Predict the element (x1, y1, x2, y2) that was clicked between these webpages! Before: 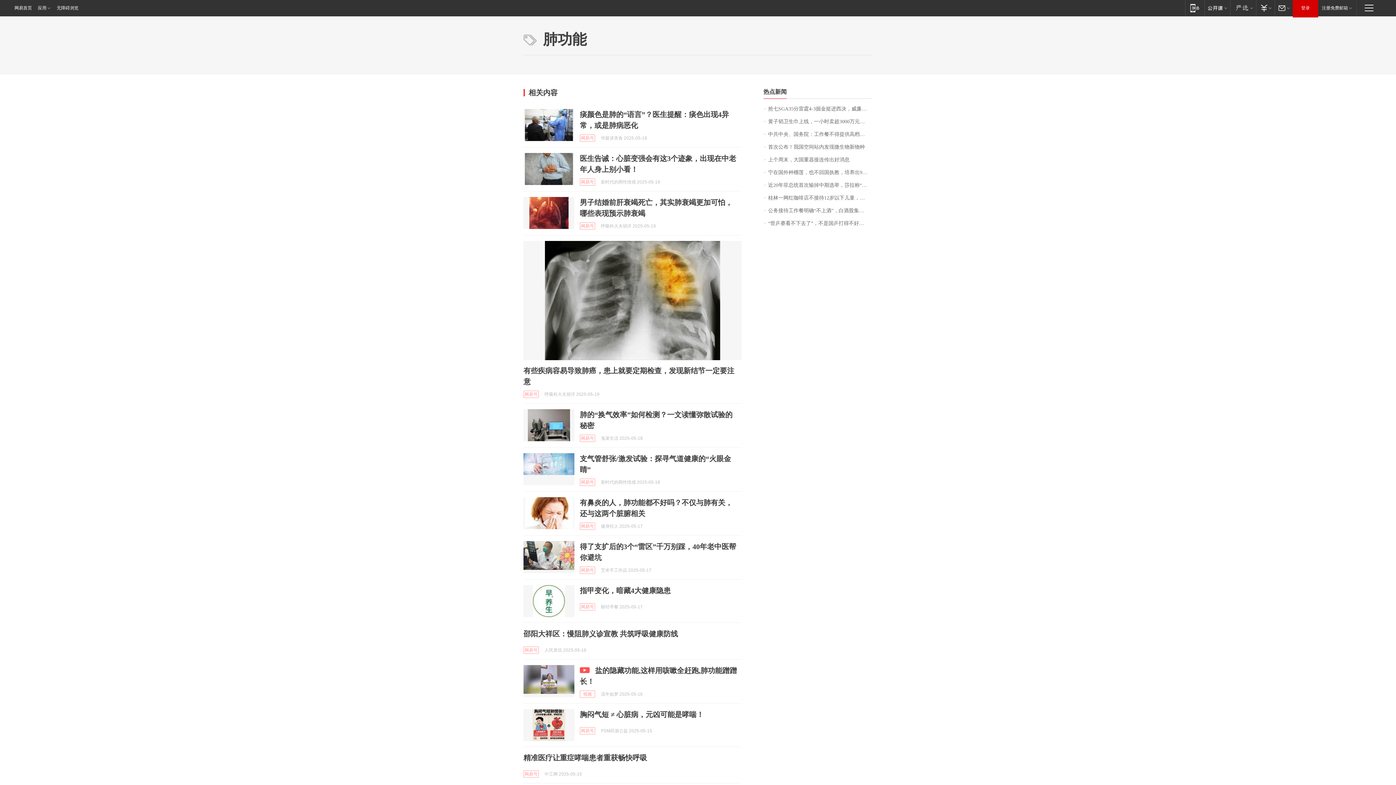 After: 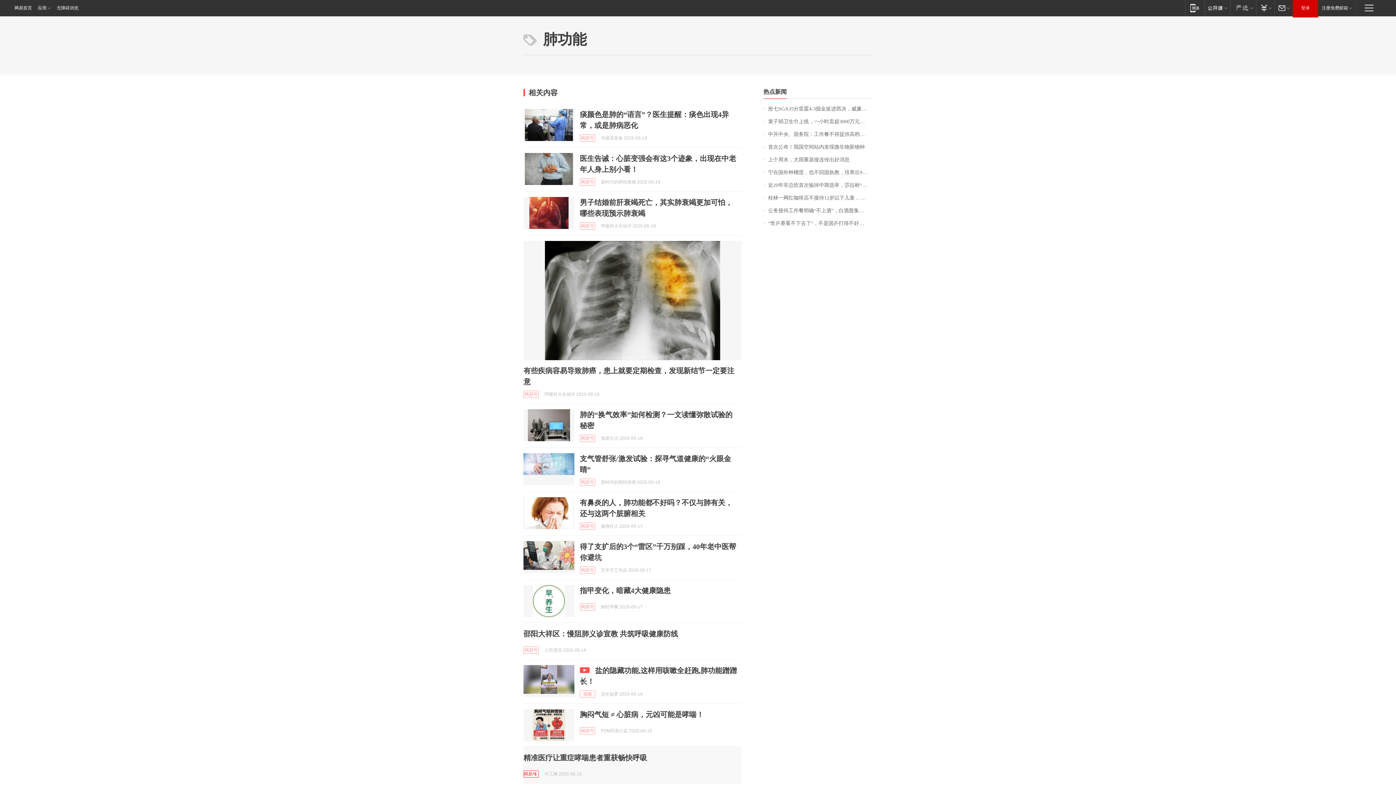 Action: label: 网易号 bbox: (523, 770, 538, 778)